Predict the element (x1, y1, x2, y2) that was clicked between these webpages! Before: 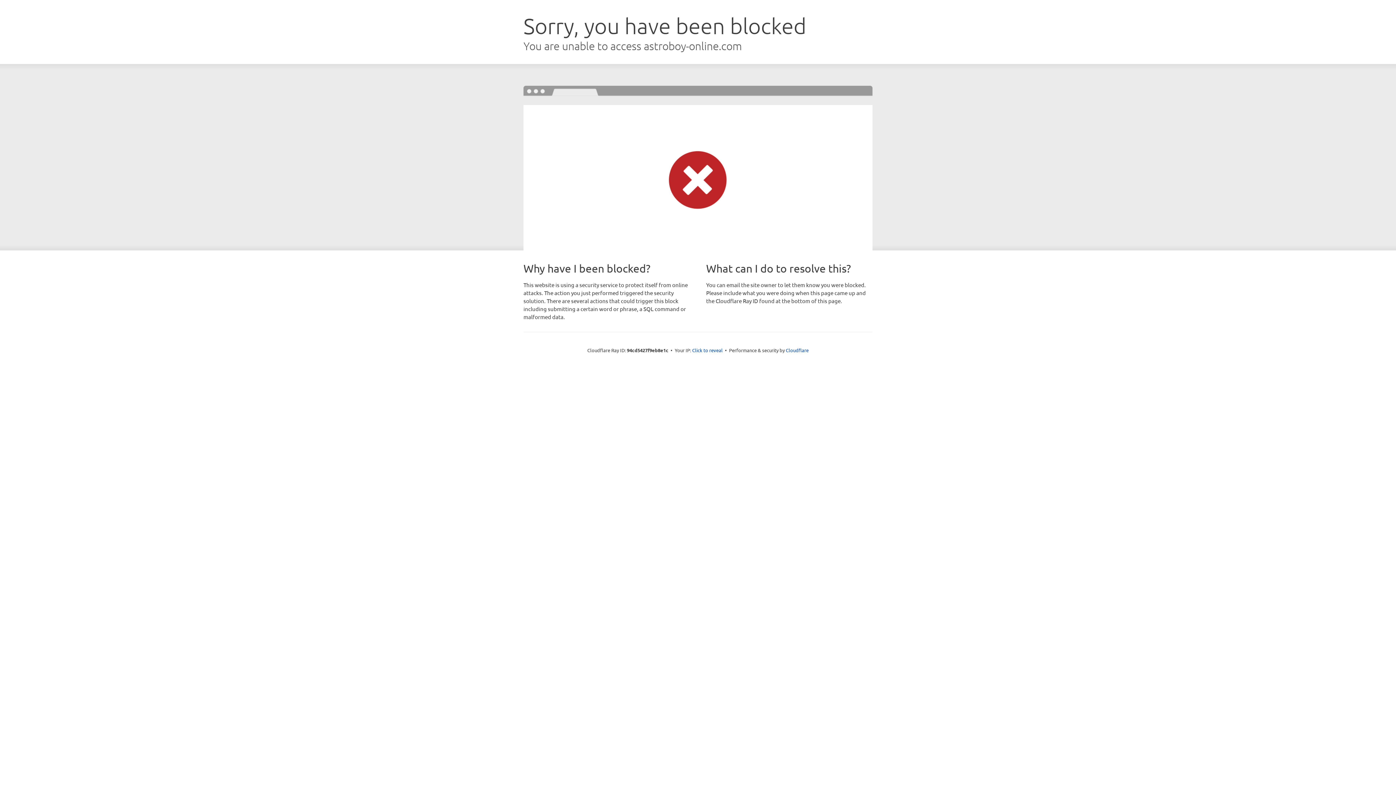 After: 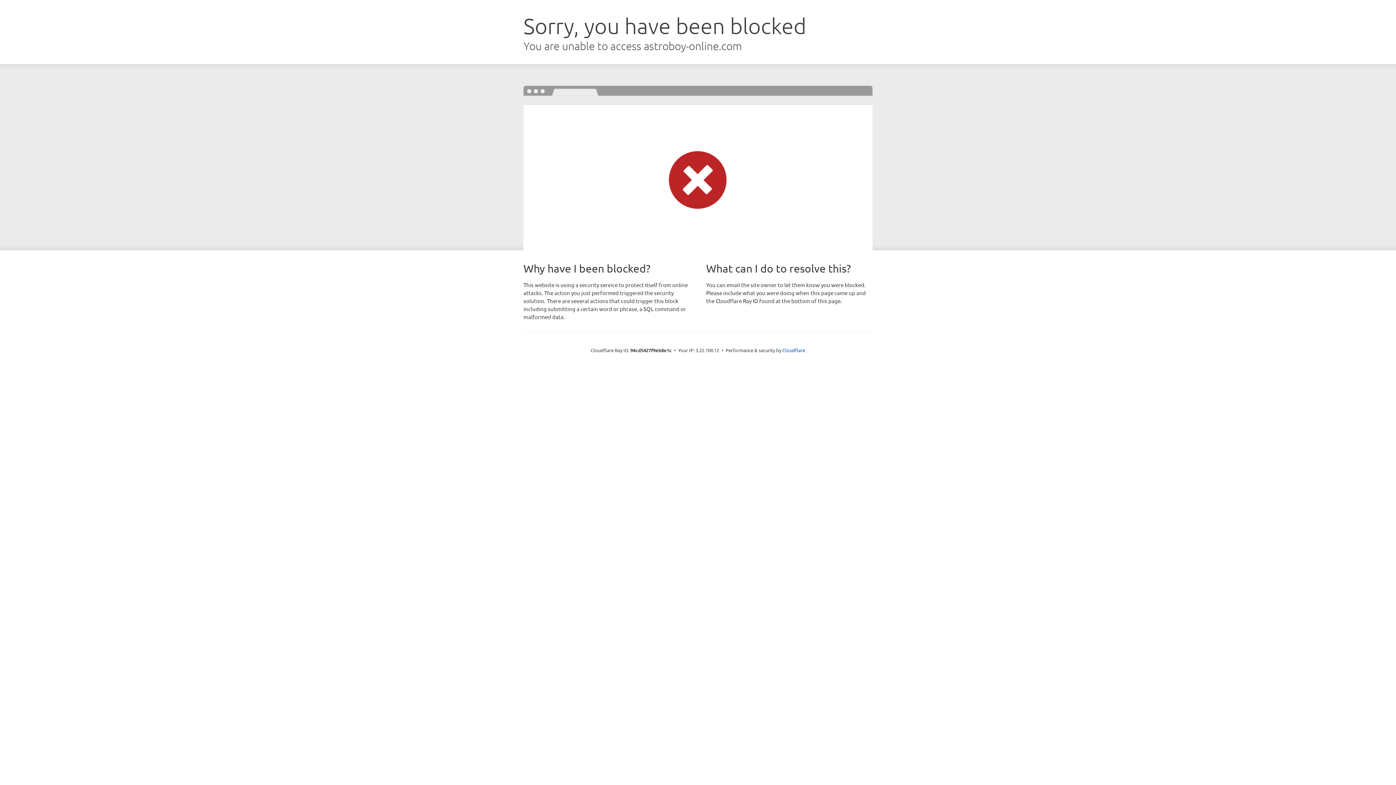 Action: label: Click to reveal bbox: (692, 346, 722, 353)